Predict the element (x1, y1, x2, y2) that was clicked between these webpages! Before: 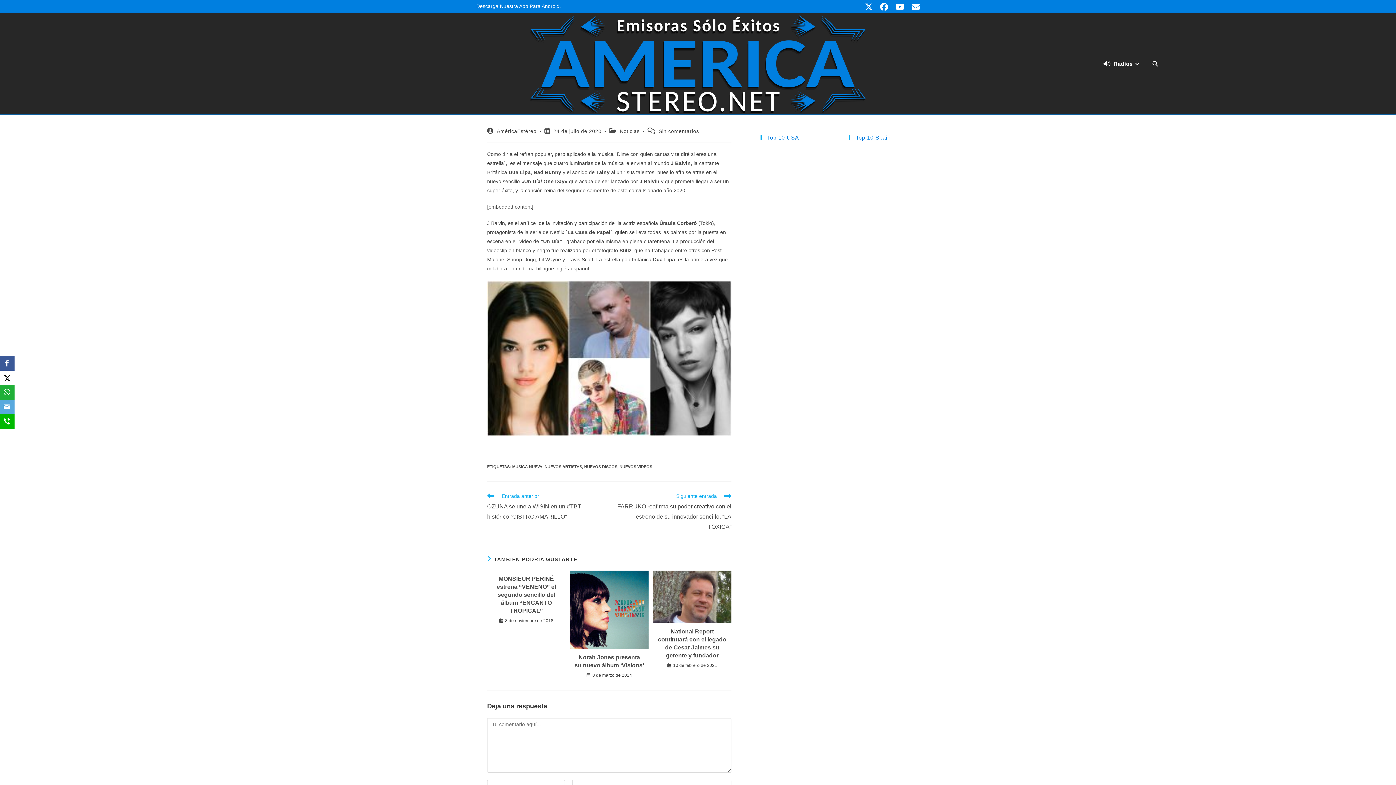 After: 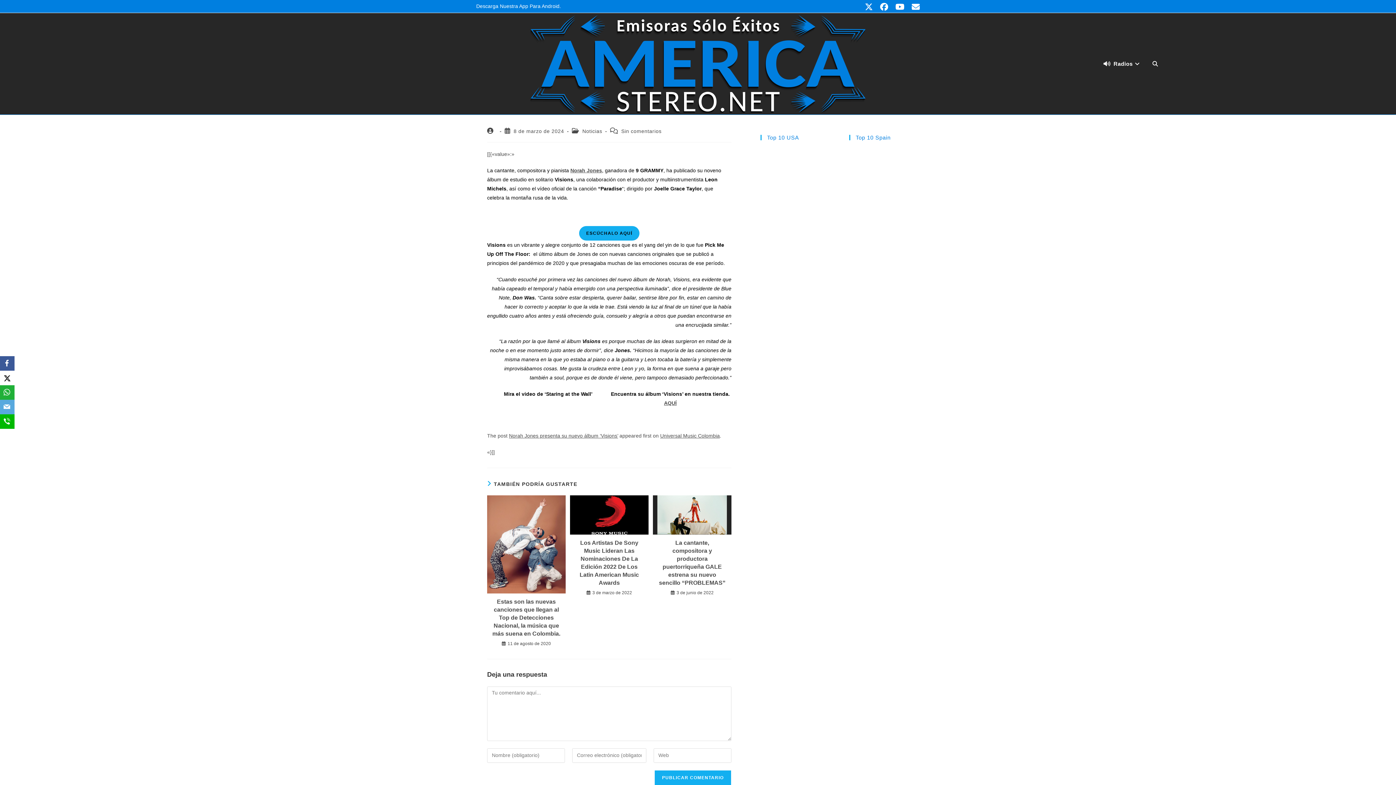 Action: bbox: (570, 571, 648, 649)